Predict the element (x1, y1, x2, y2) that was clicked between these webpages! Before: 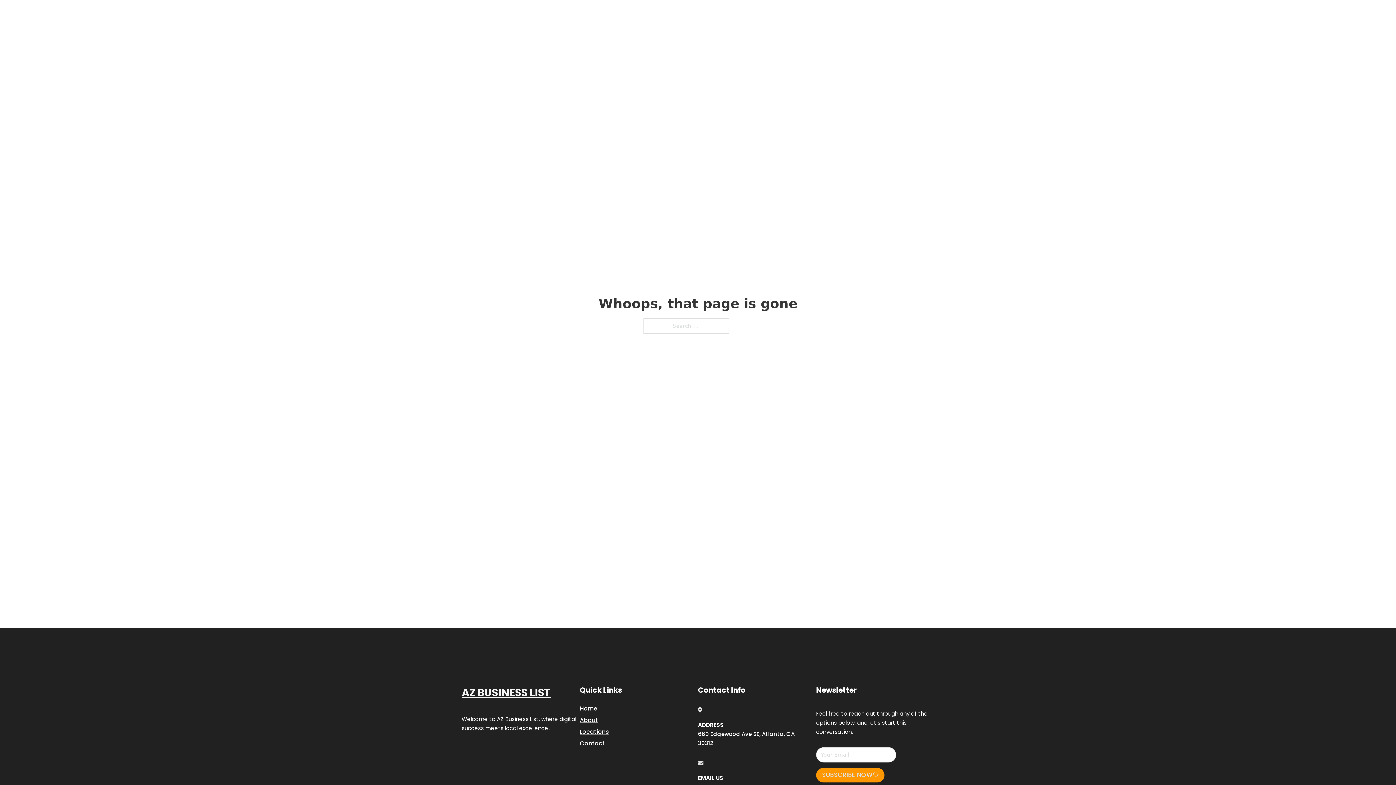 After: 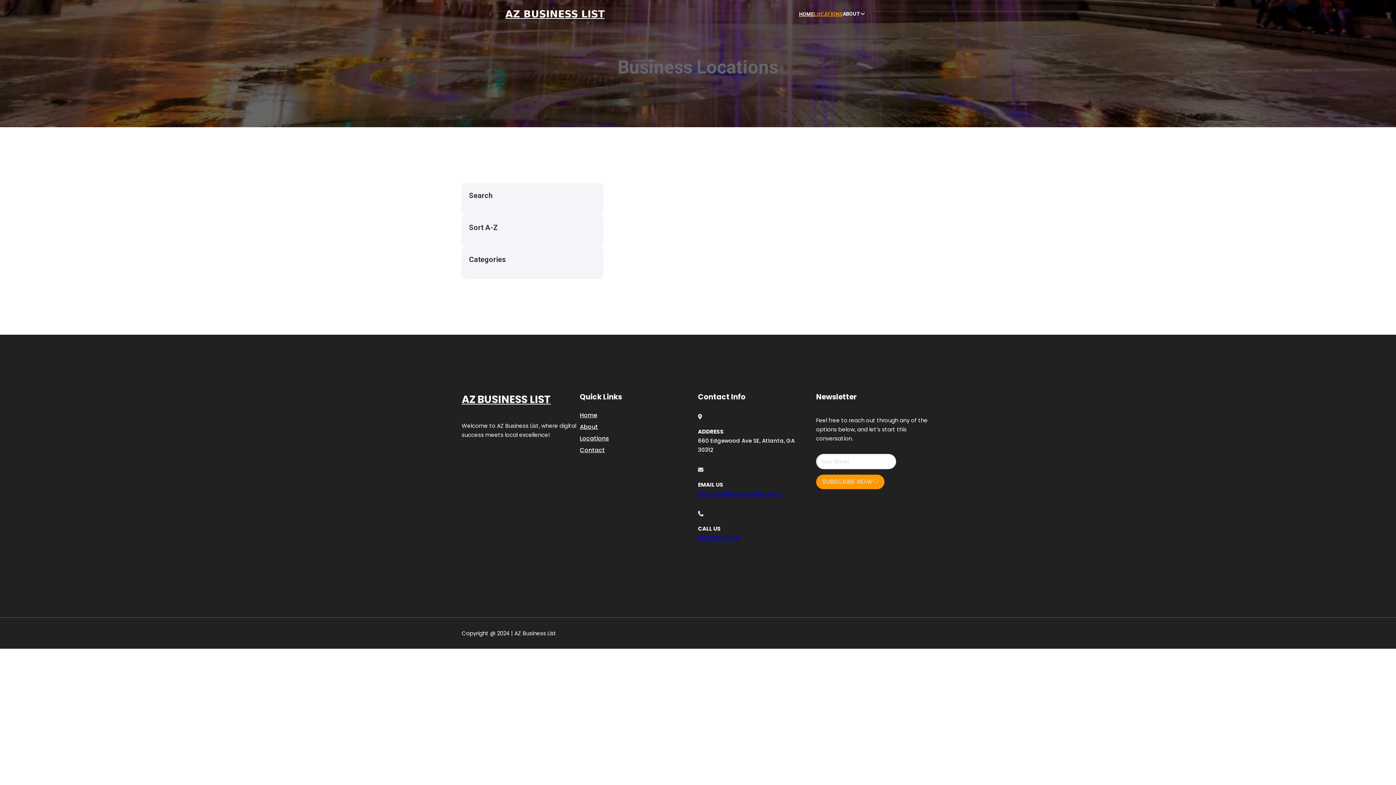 Action: bbox: (814, 10, 842, 18) label: LOCATIONS